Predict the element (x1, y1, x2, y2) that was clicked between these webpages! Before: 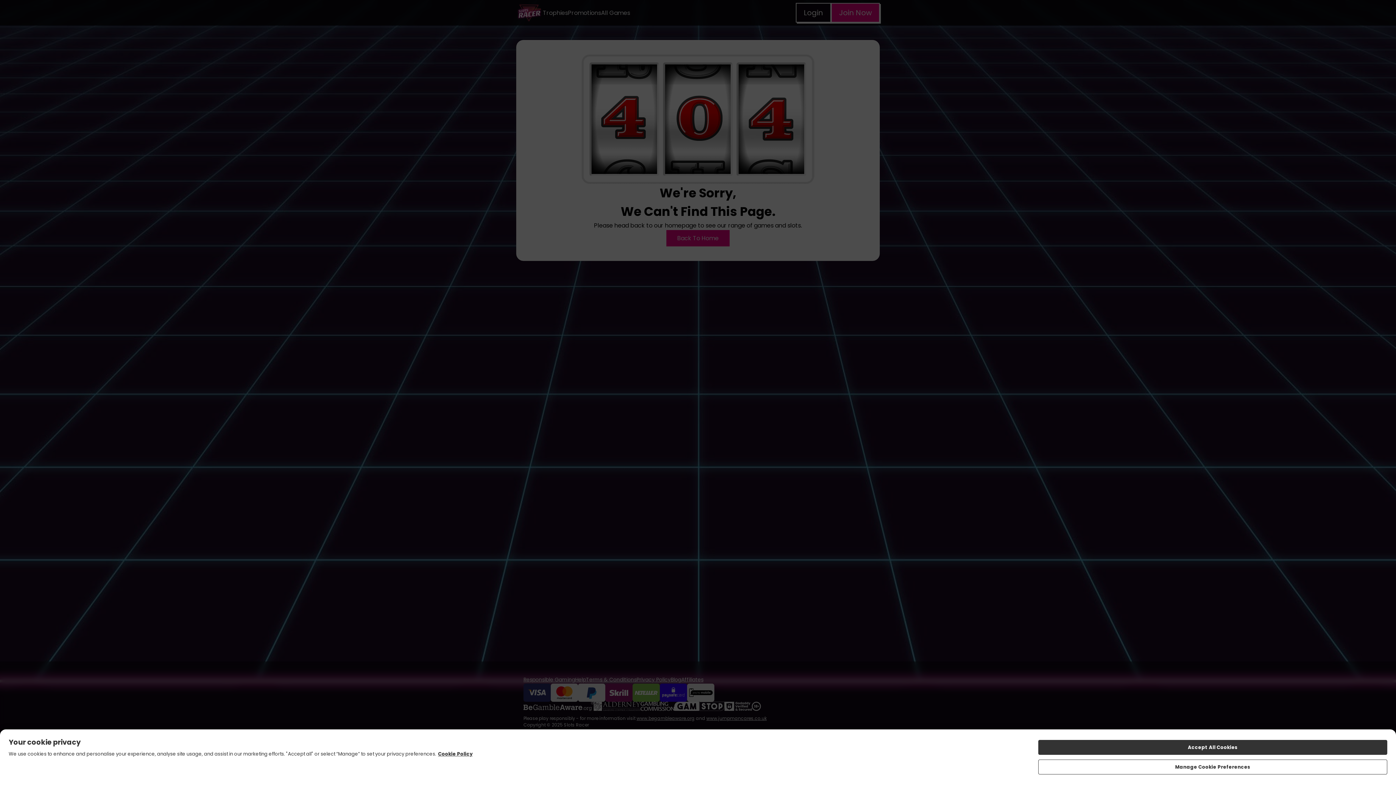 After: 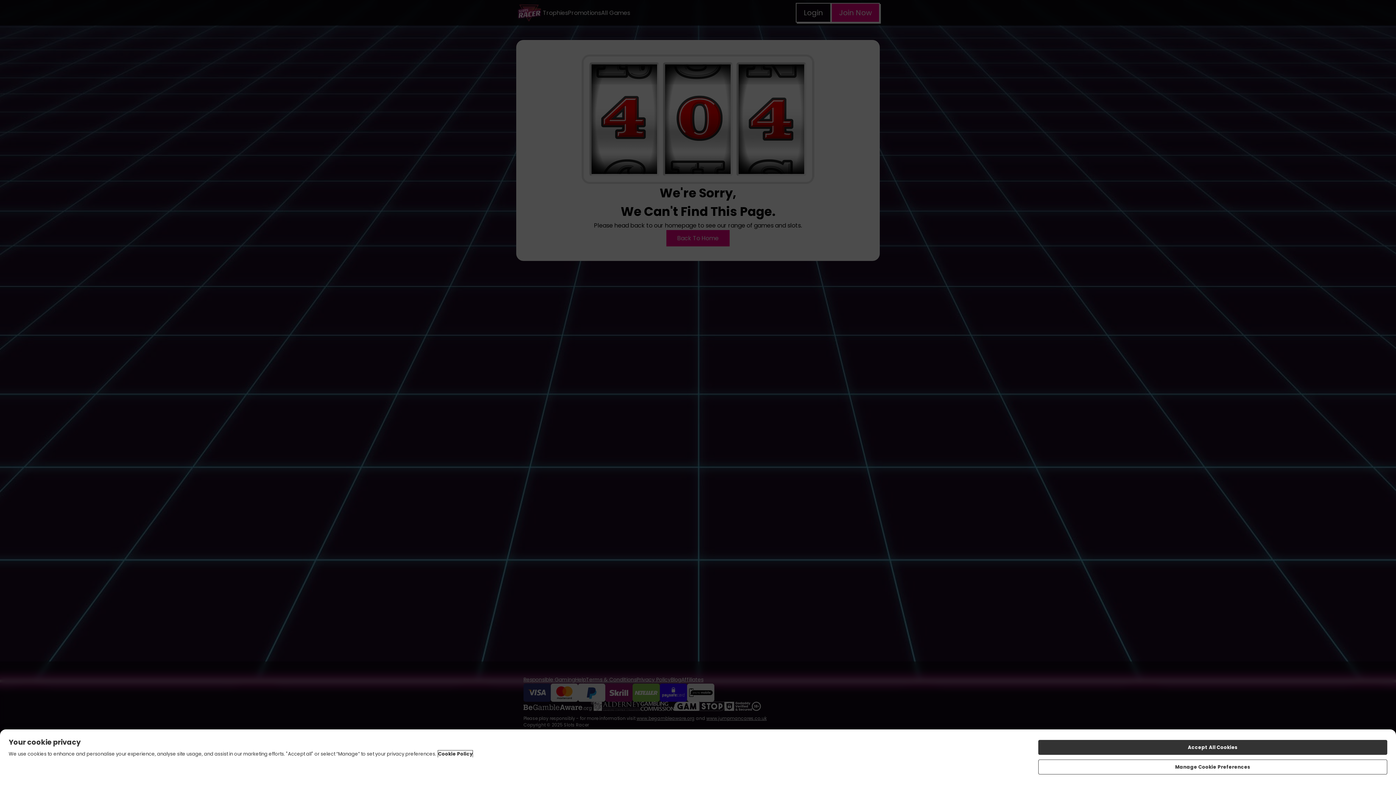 Action: label: More information about your privacy, opens in a new tab bbox: (438, 750, 472, 757)